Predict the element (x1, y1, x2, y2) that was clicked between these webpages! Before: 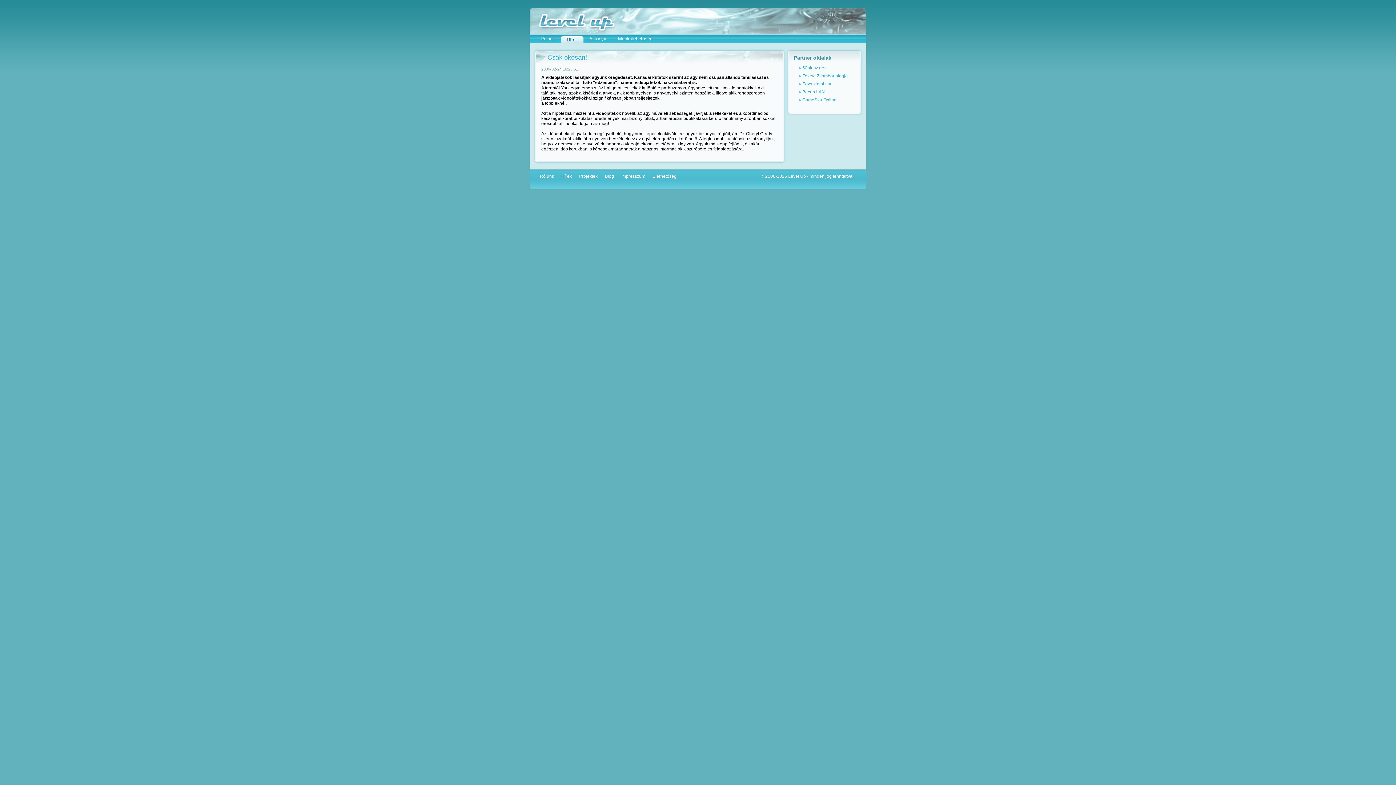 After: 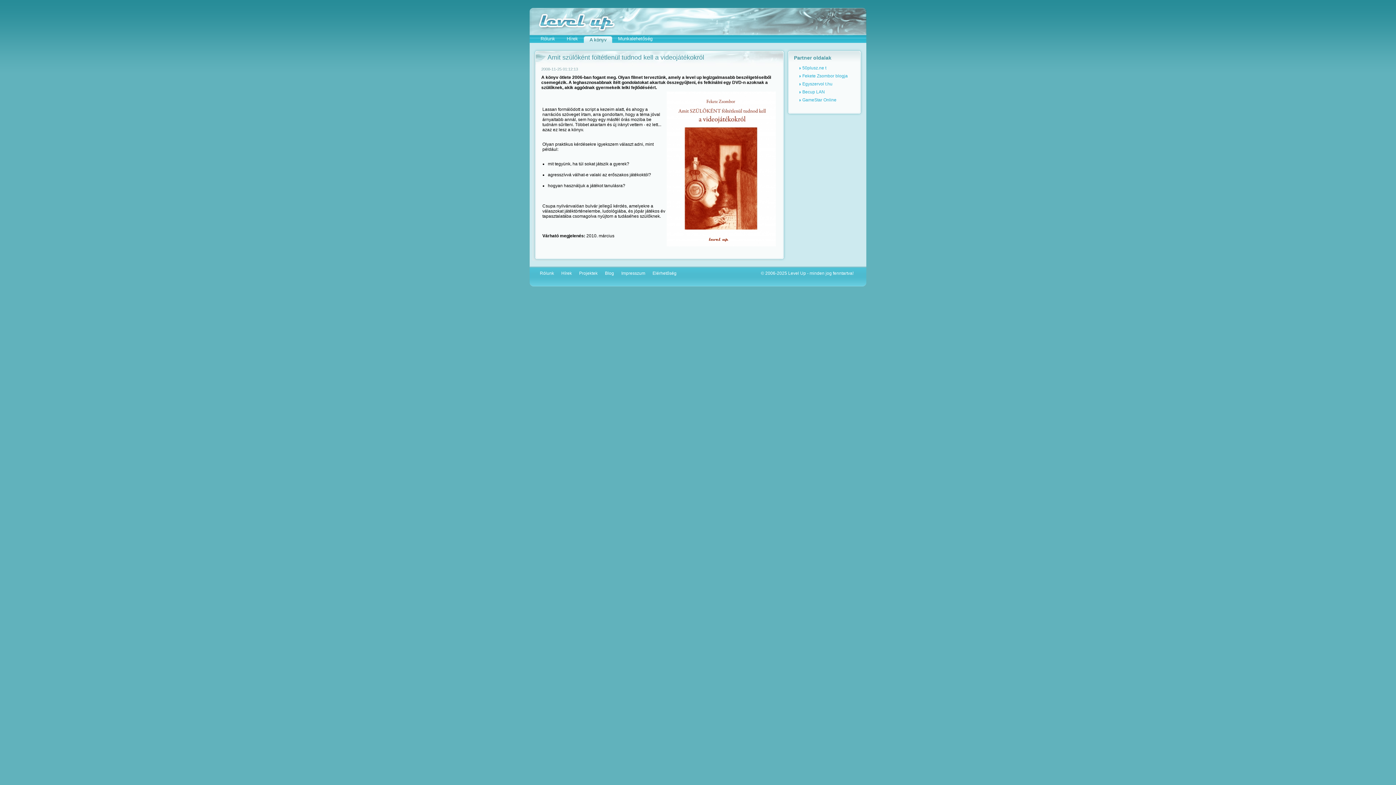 Action: bbox: (589, 36, 606, 41) label: A könyv